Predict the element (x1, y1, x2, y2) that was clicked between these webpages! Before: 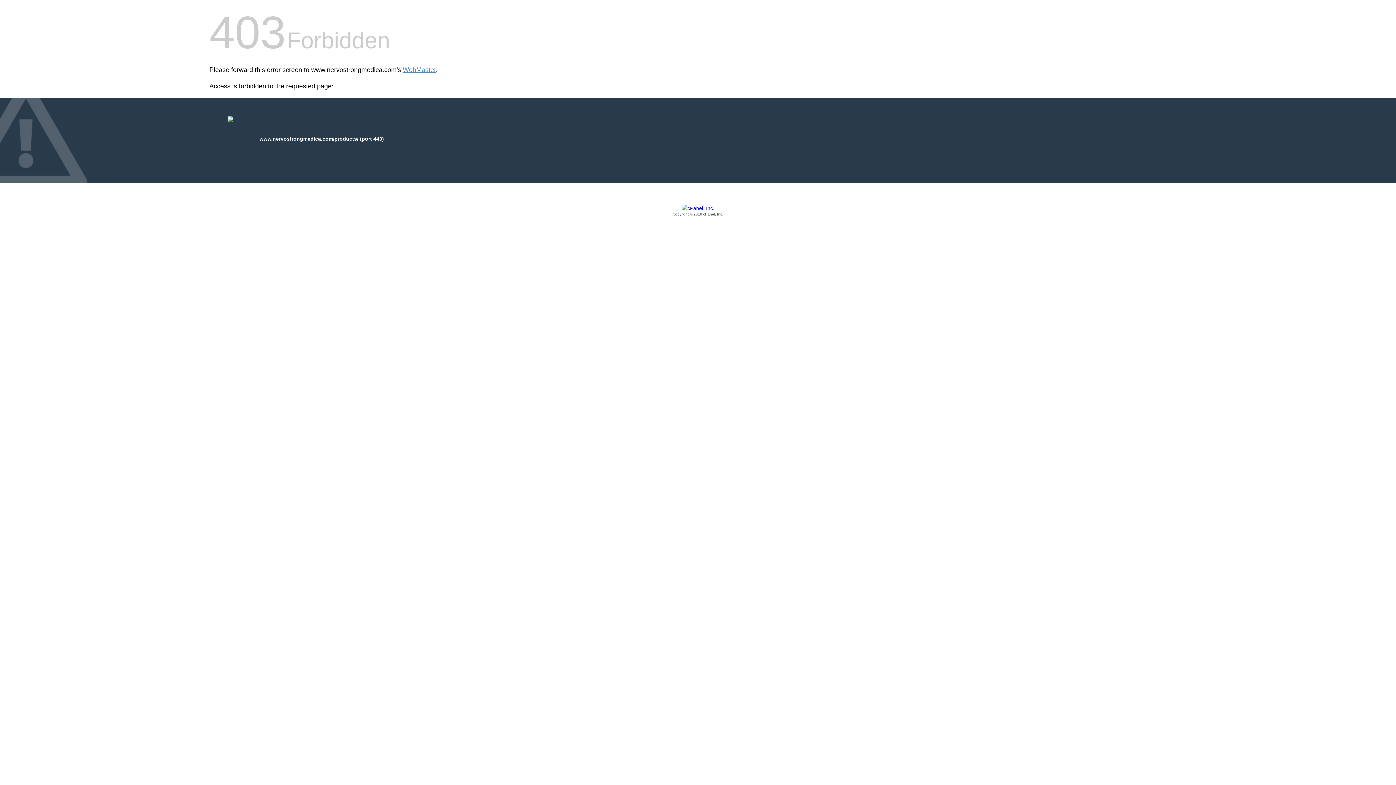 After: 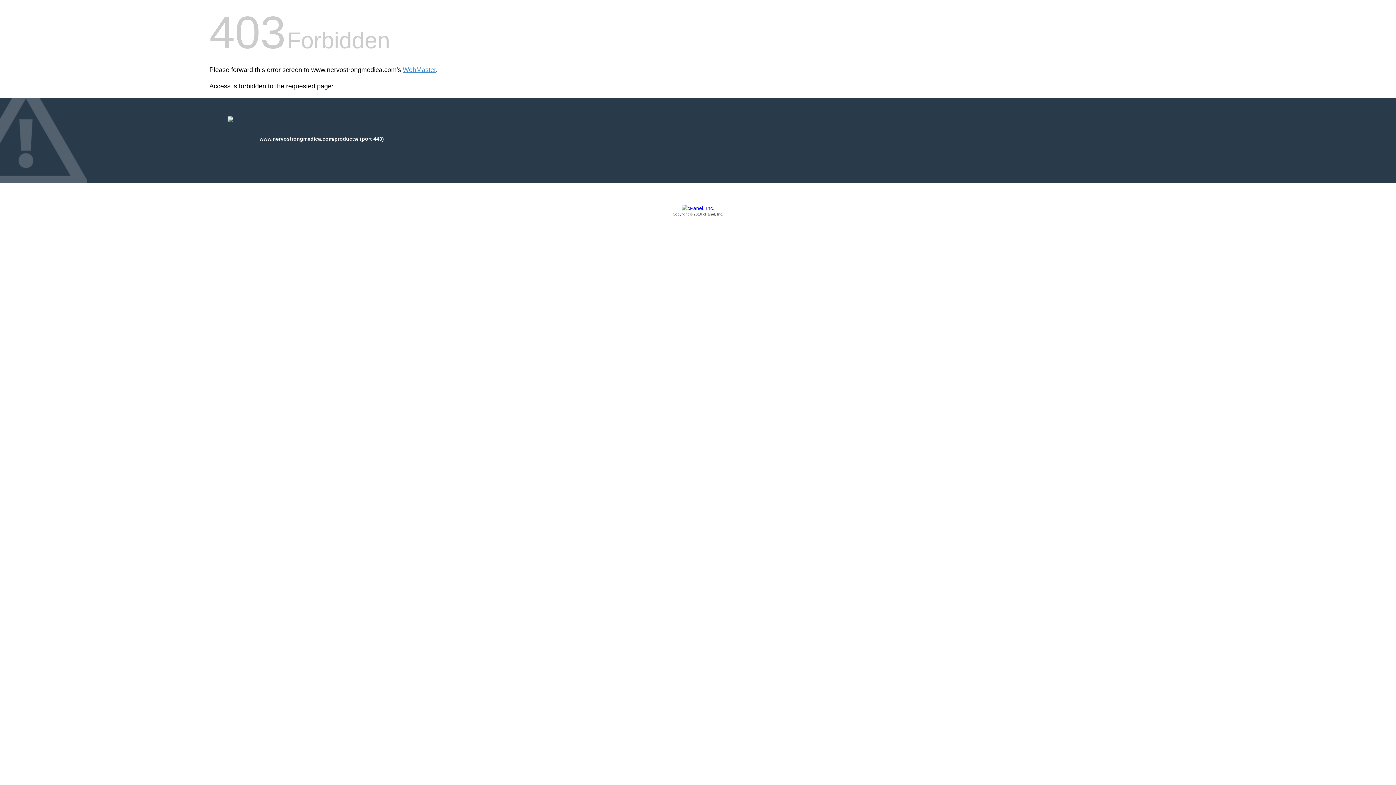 Action: bbox: (209, 205, 1186, 217) label: Copyright © 2016 cPanel, Inc.